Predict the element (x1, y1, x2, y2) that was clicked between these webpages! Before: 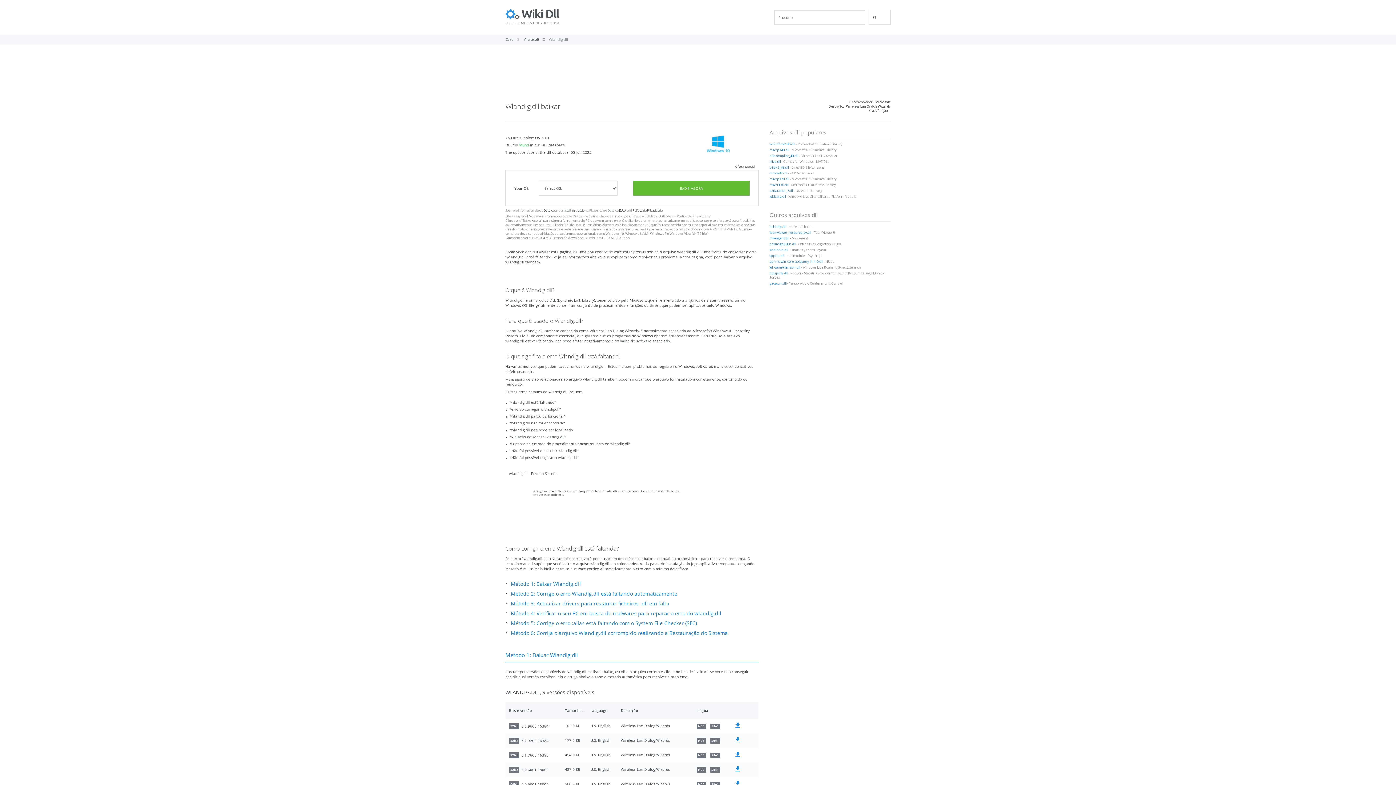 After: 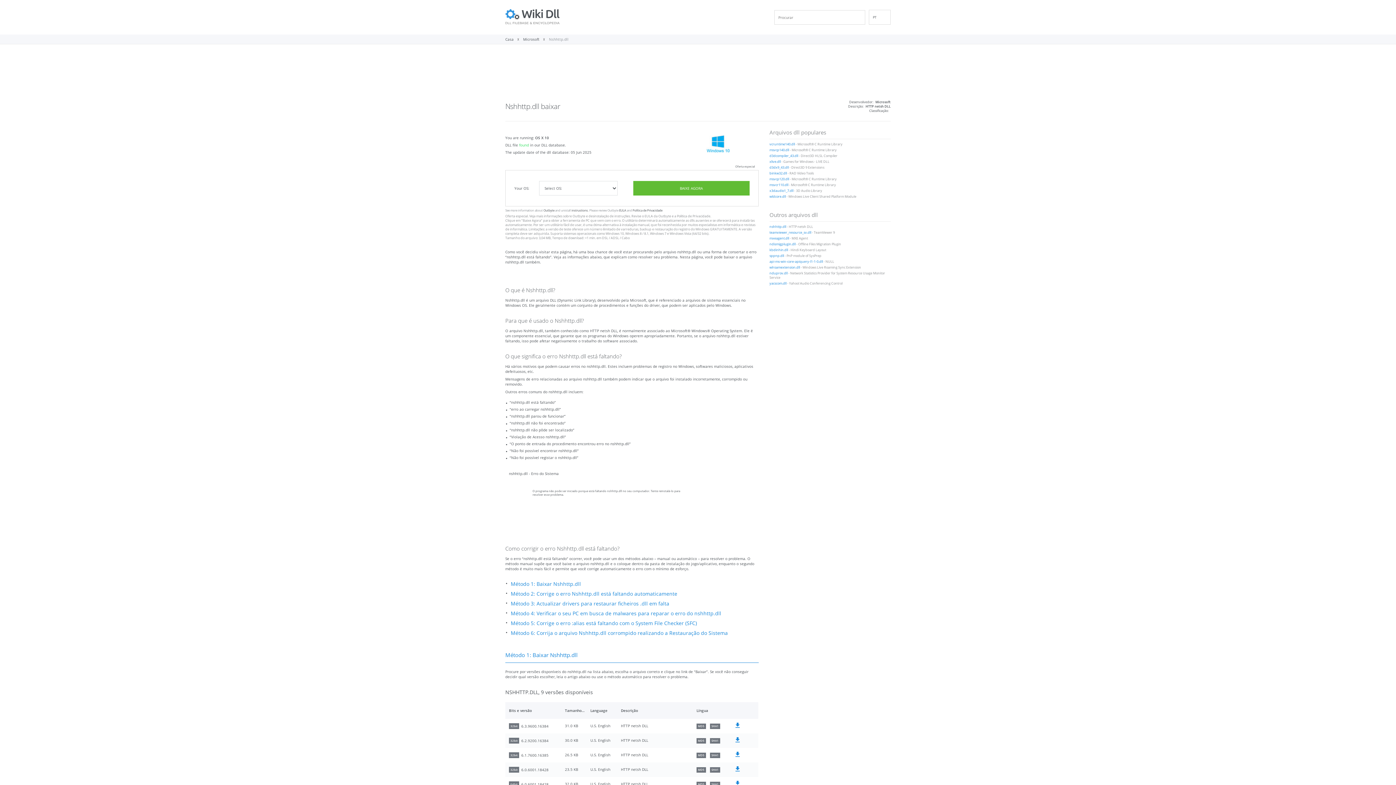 Action: label: nshhttp.dll bbox: (769, 224, 786, 229)